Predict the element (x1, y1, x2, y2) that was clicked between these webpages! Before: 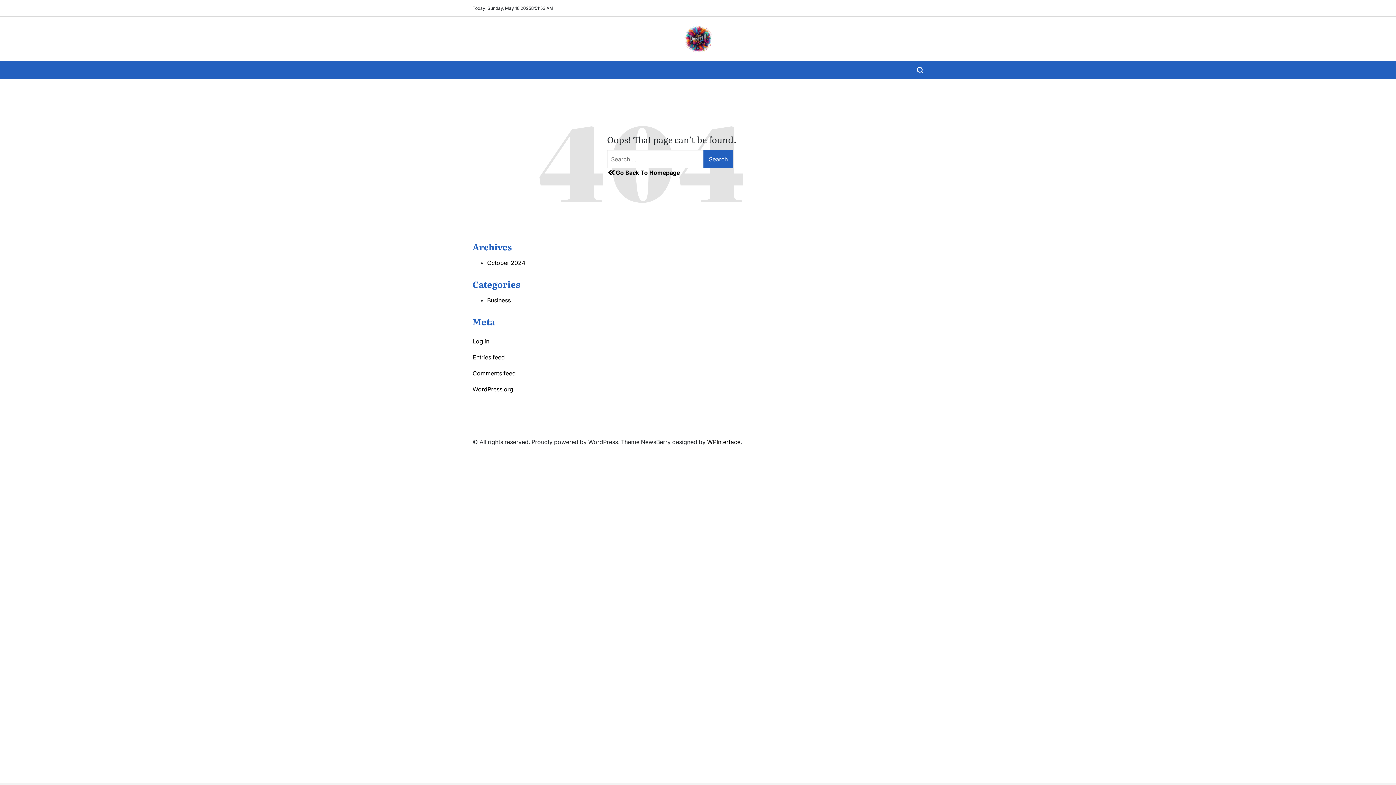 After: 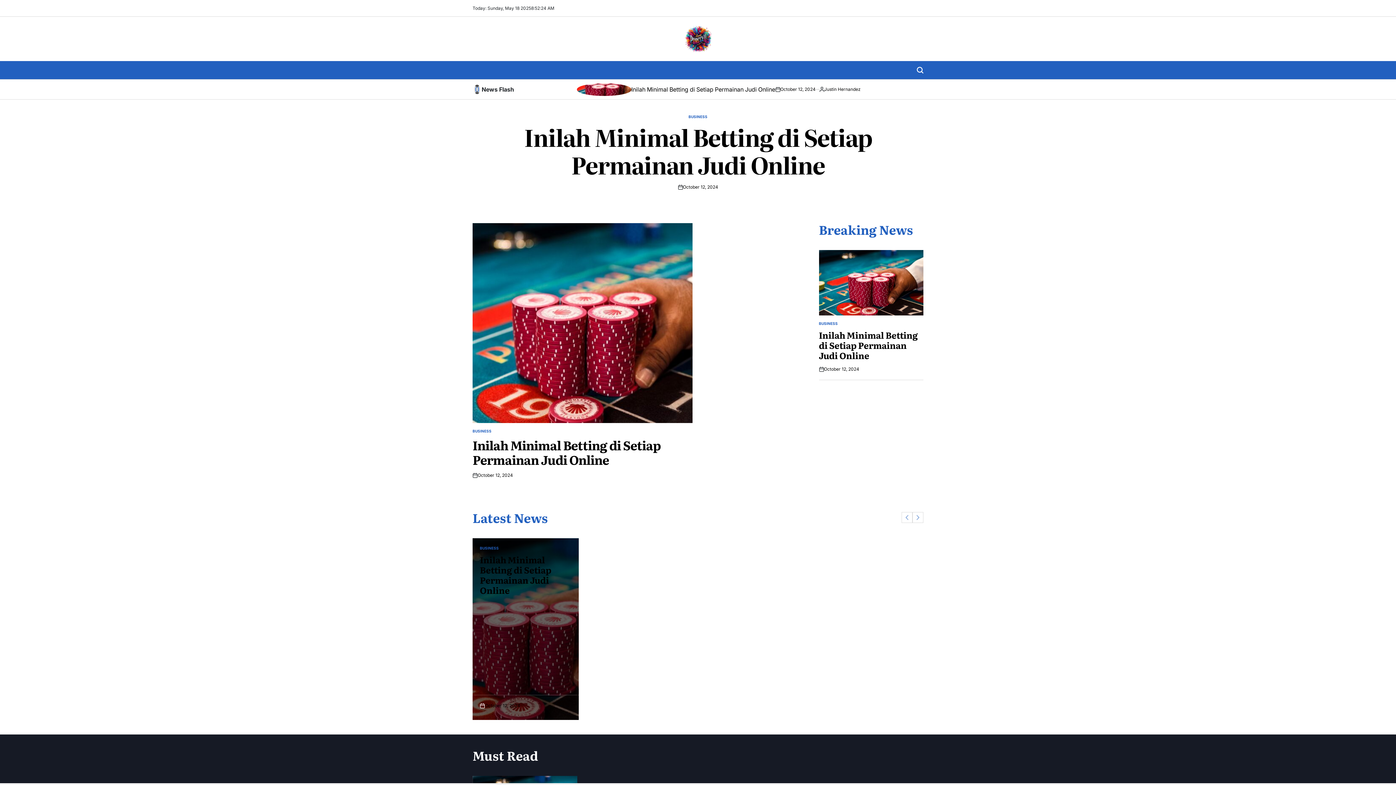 Action: bbox: (683, 24, 713, 53)